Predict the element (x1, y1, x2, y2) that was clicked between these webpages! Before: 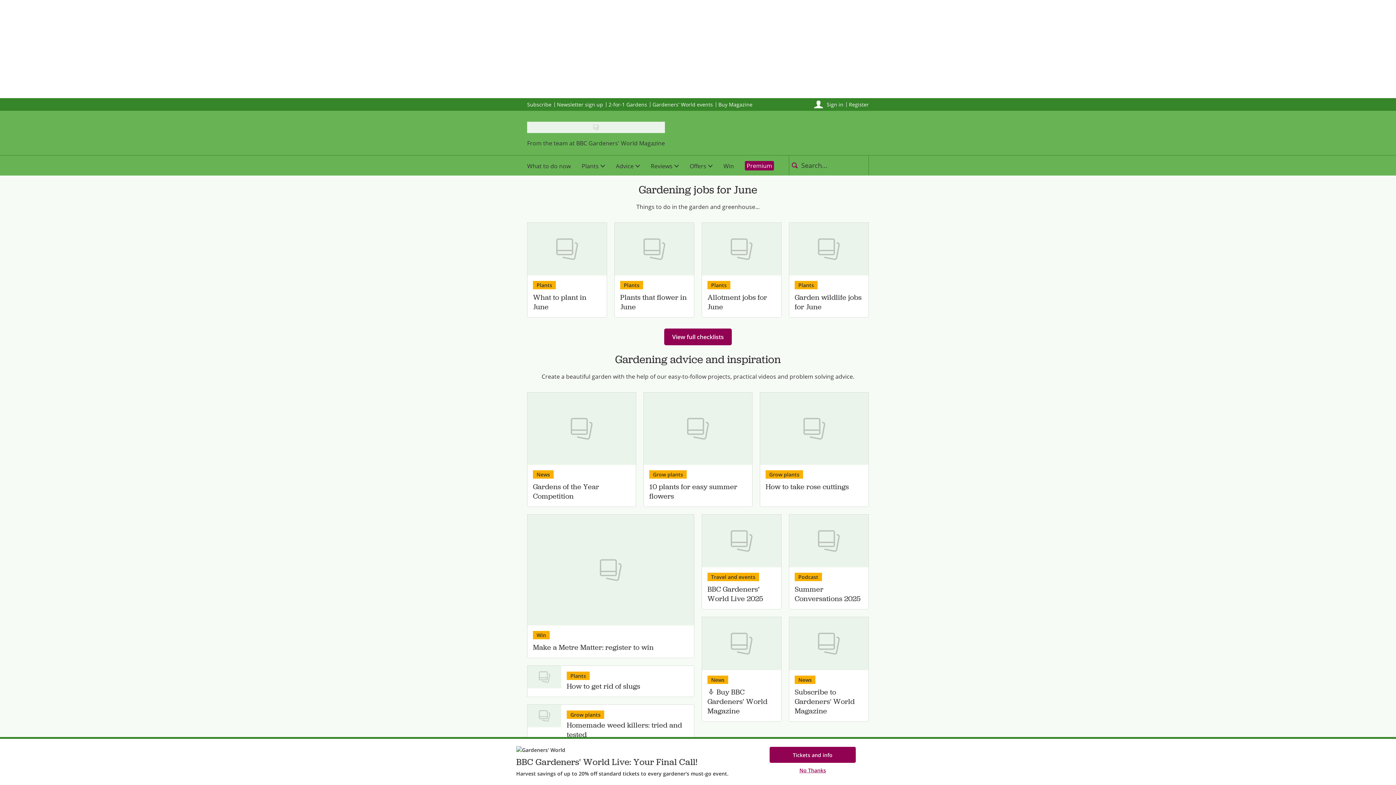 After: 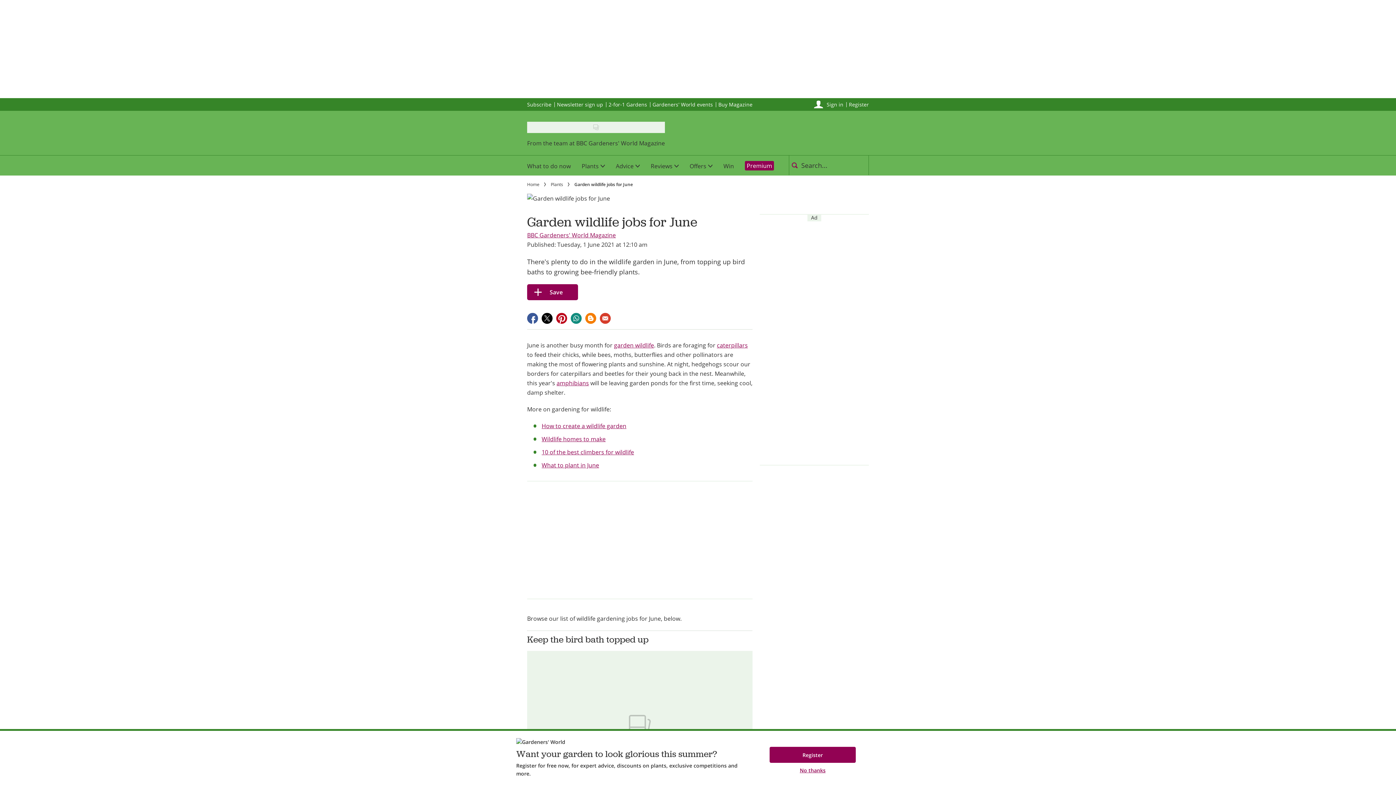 Action: label: View Garden wildlife jobs for June bbox: (789, 222, 868, 275)